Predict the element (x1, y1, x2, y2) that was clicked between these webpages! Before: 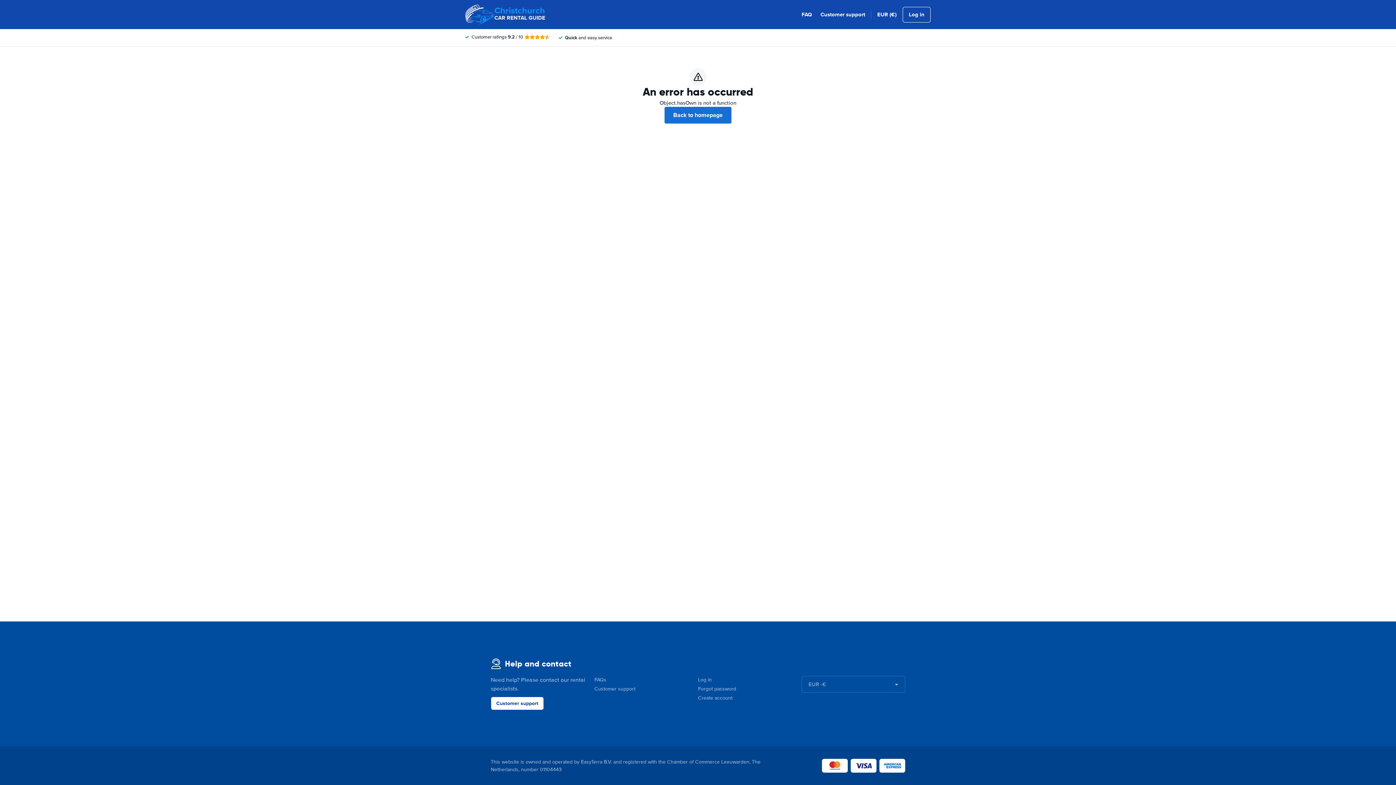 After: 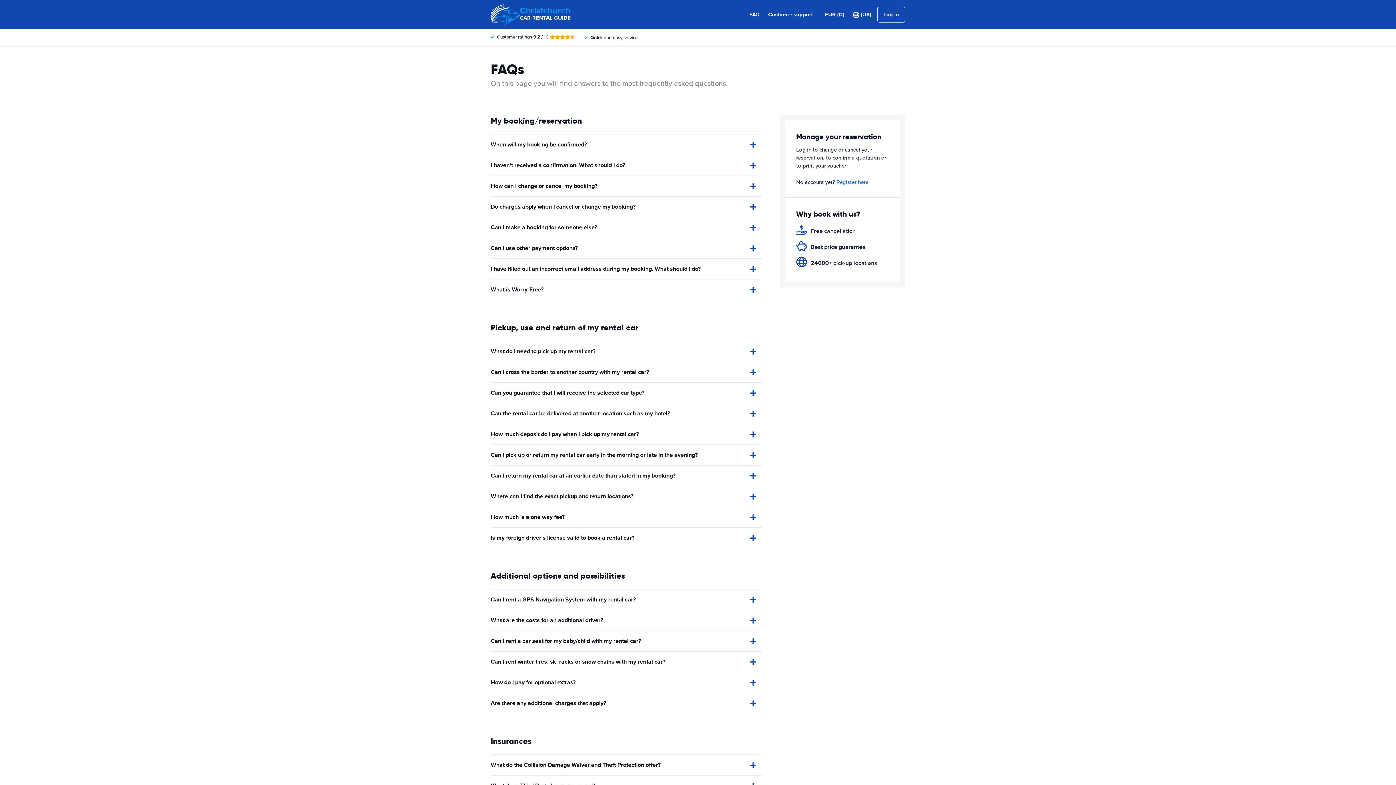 Action: bbox: (801, 10, 812, 18) label: FAQ